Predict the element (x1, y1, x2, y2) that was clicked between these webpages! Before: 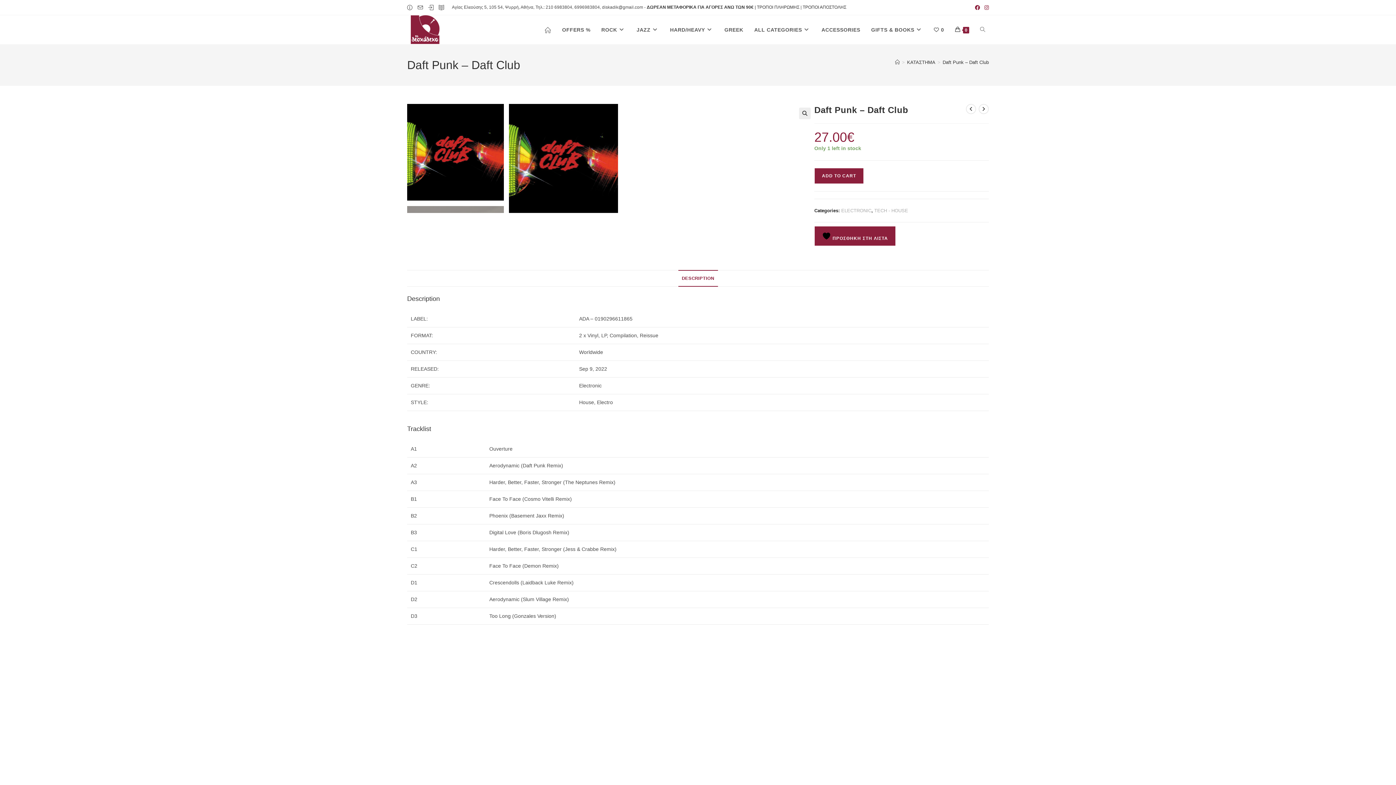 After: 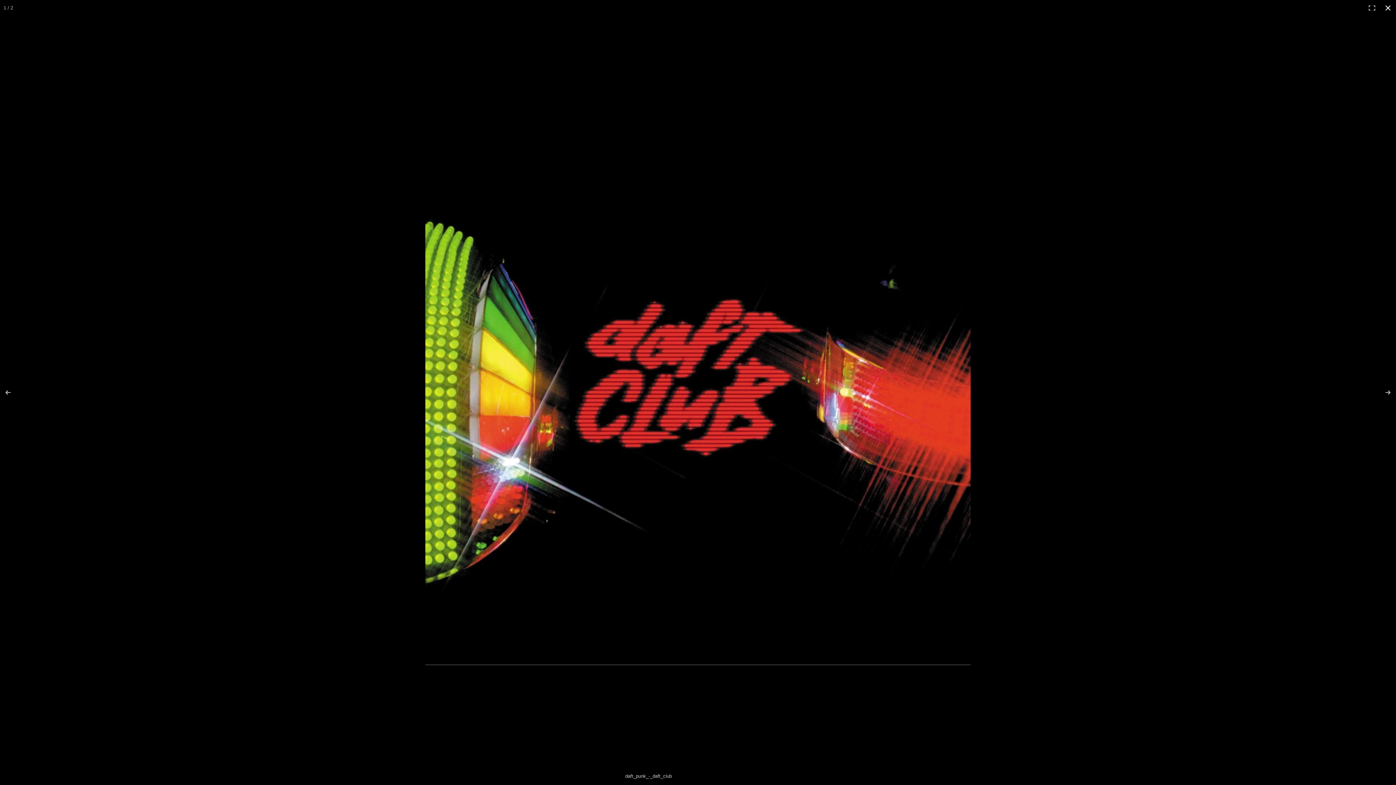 Action: label: 🔍 bbox: (799, 107, 810, 119)